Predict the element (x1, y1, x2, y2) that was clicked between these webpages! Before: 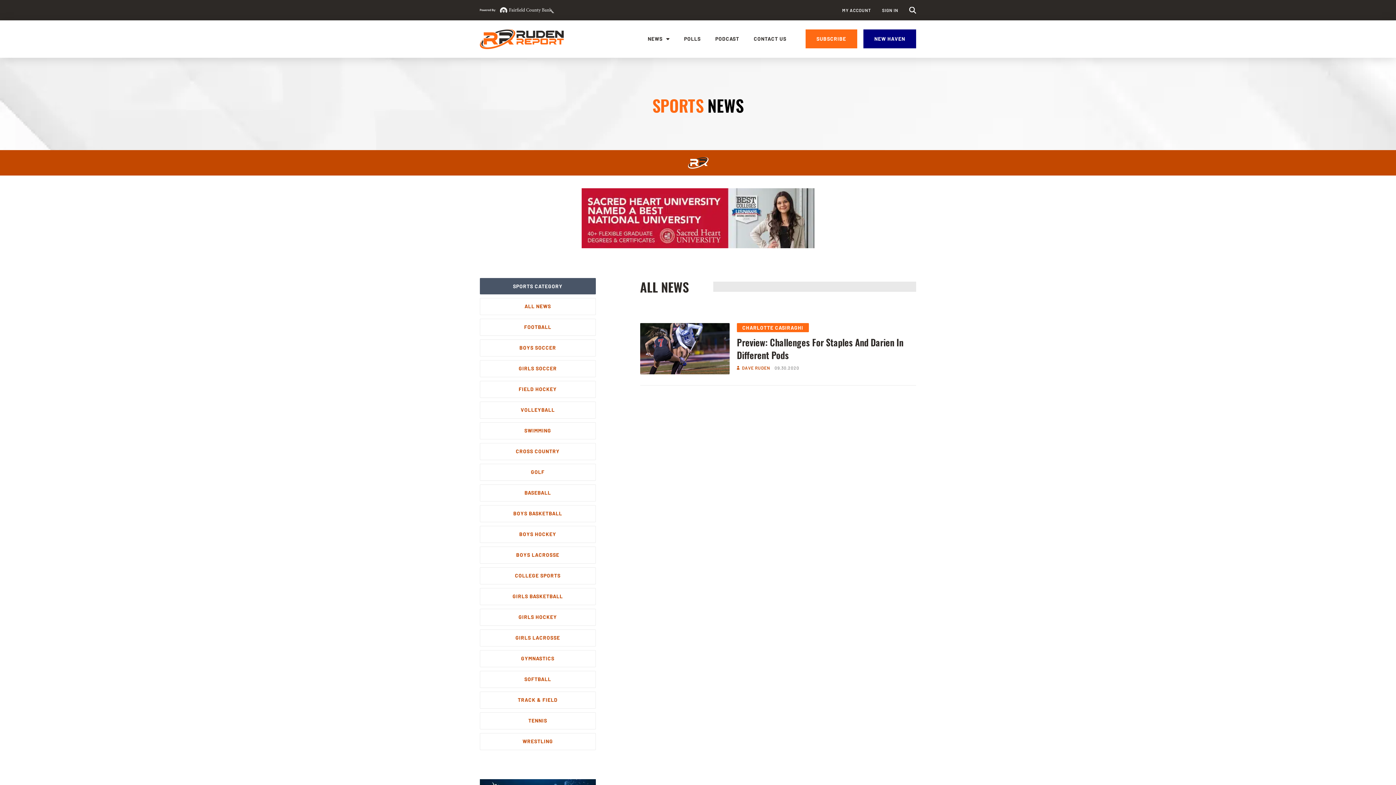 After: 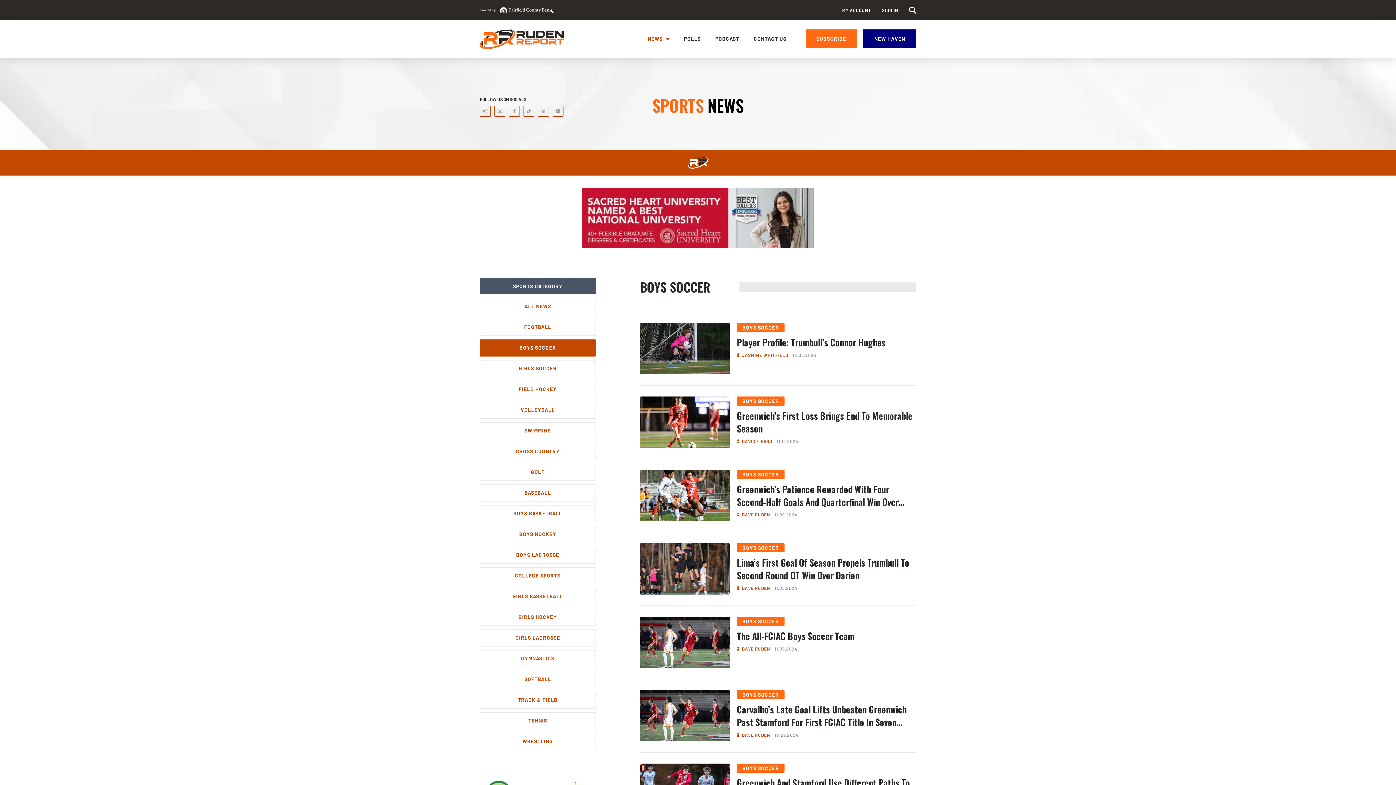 Action: bbox: (480, 339, 595, 356) label: BOYS SOCCER